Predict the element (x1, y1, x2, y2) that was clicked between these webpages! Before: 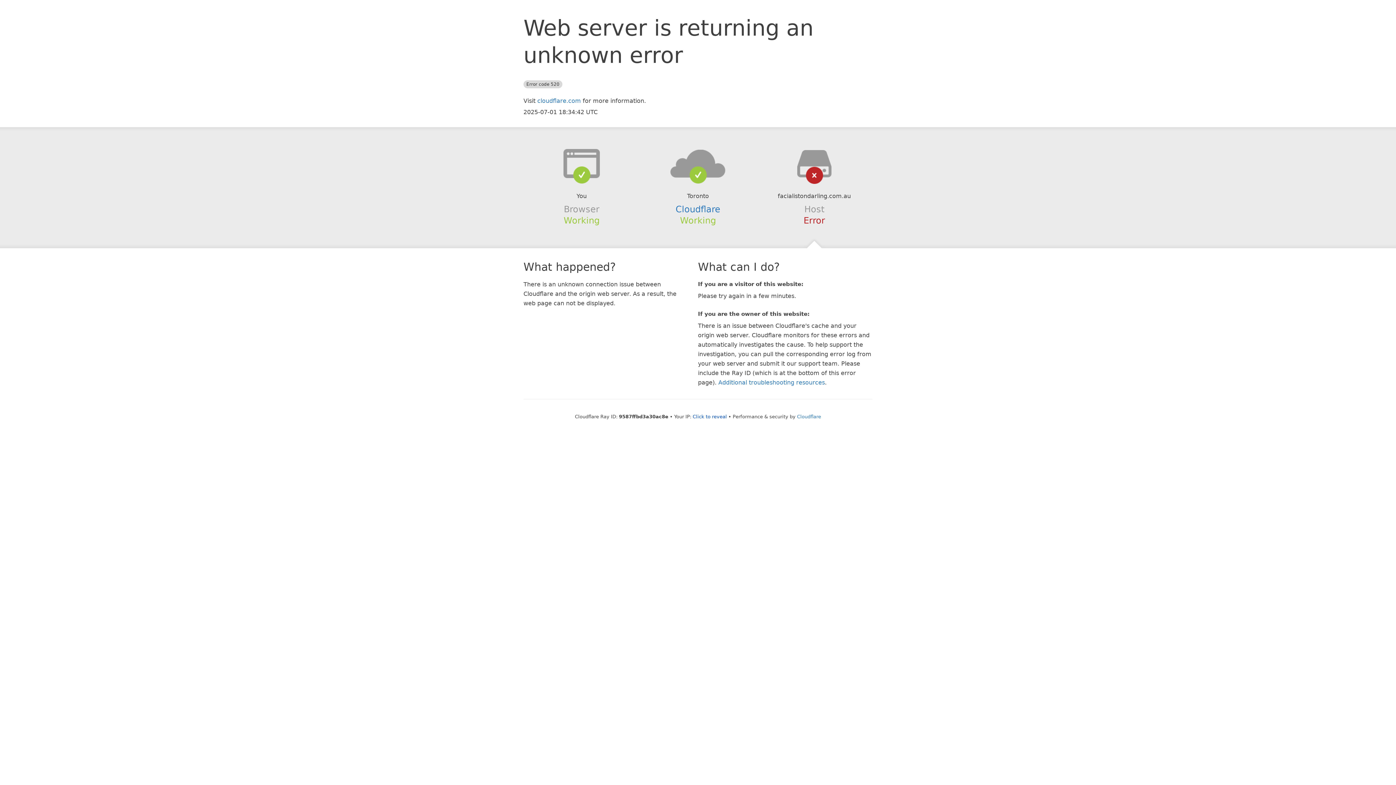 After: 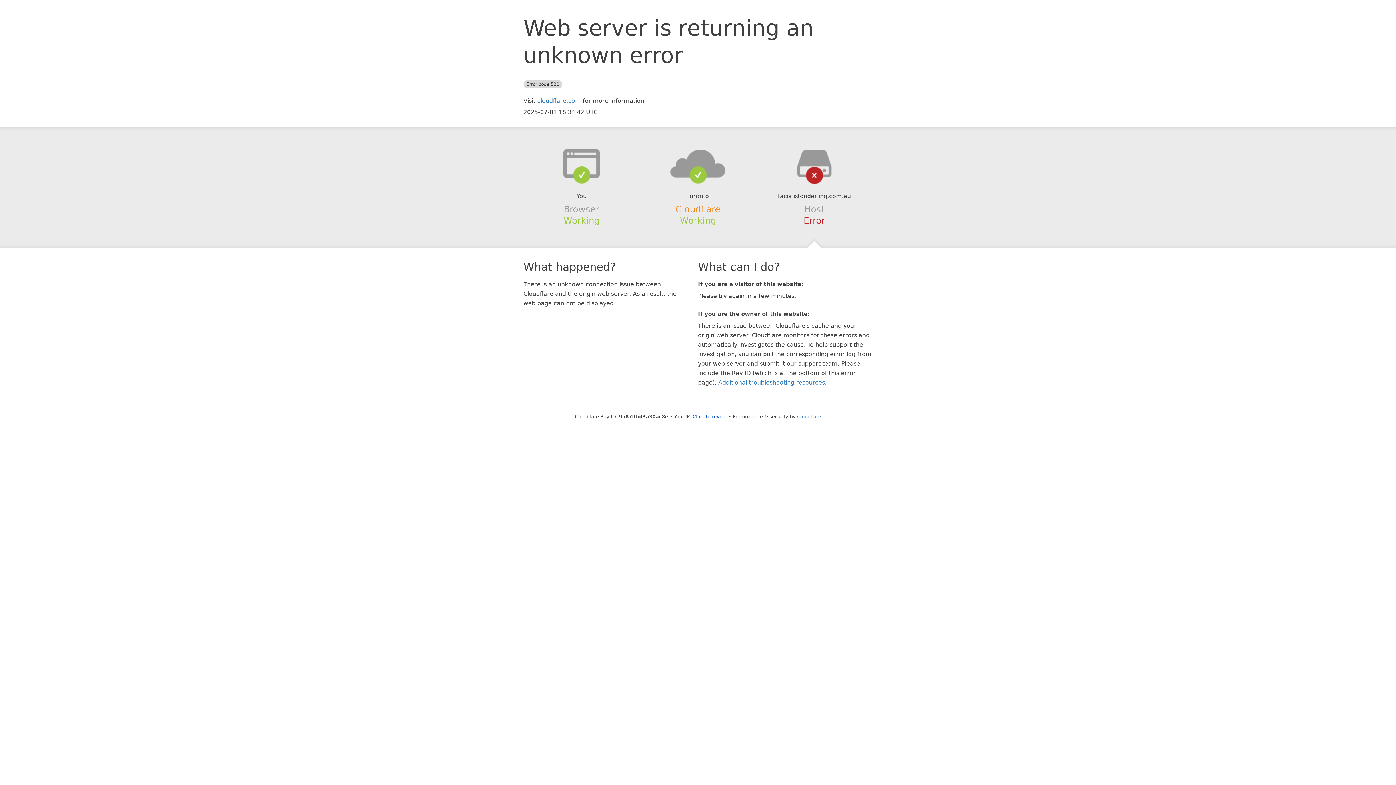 Action: bbox: (675, 204, 720, 214) label: Cloudflare